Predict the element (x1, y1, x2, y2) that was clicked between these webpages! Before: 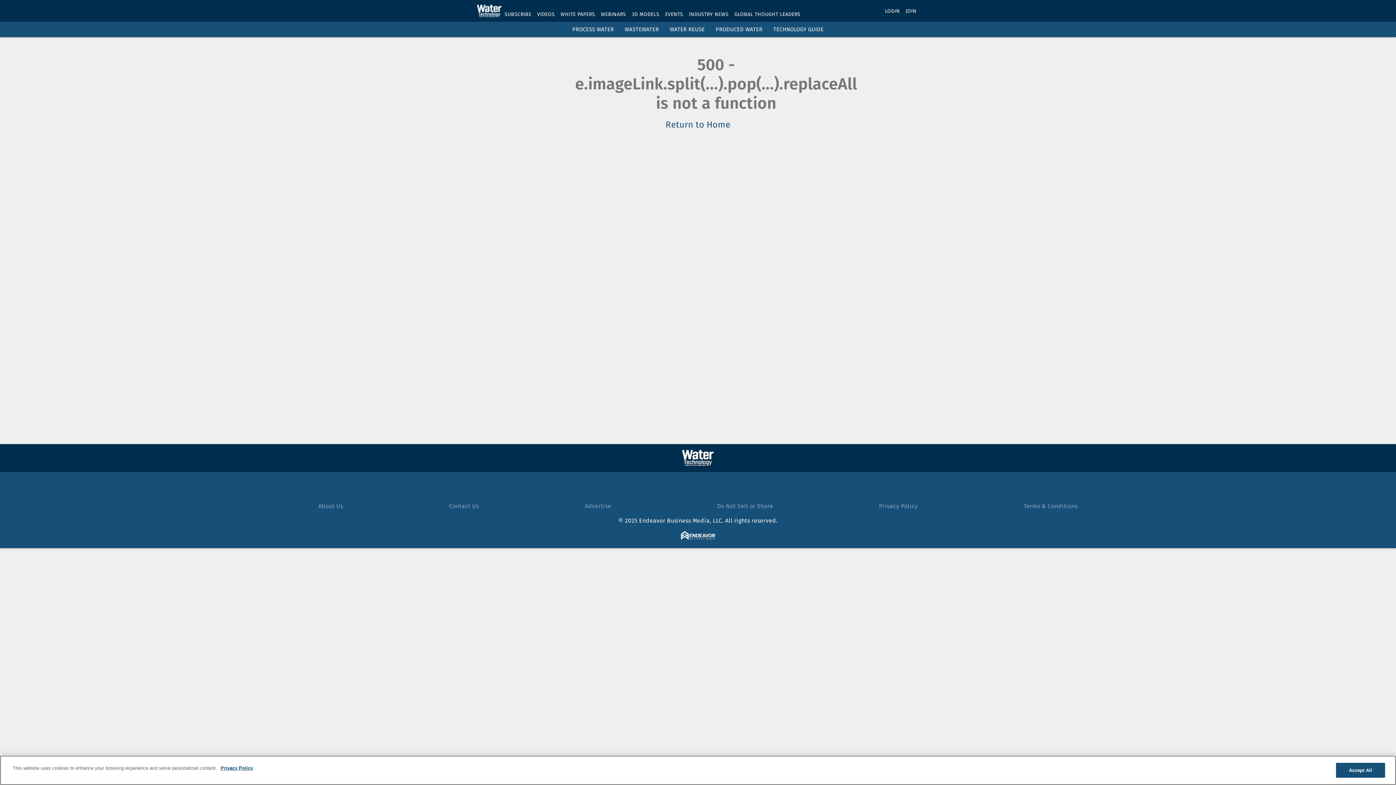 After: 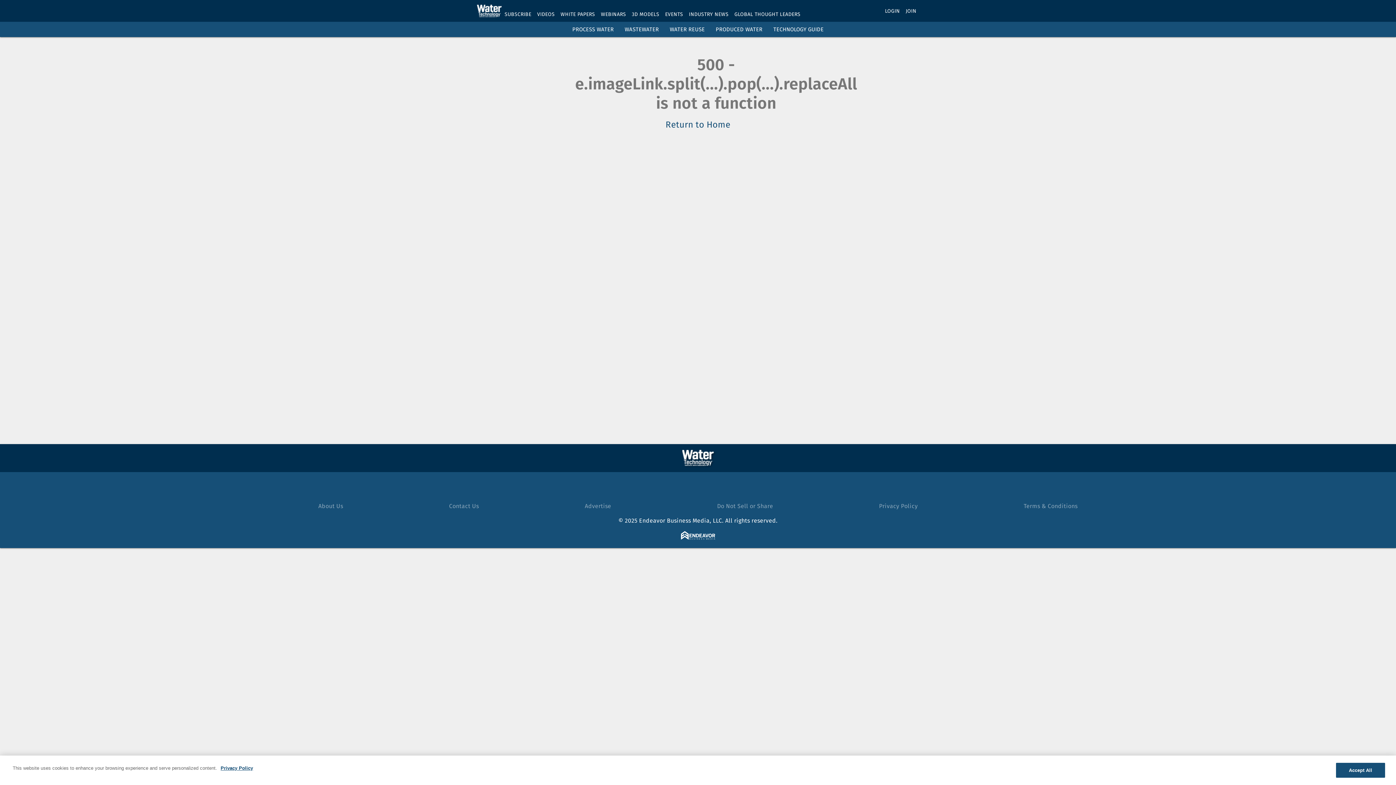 Action: bbox: (708, 478, 726, 496) label: https://twitter.com/WaterTechOnline